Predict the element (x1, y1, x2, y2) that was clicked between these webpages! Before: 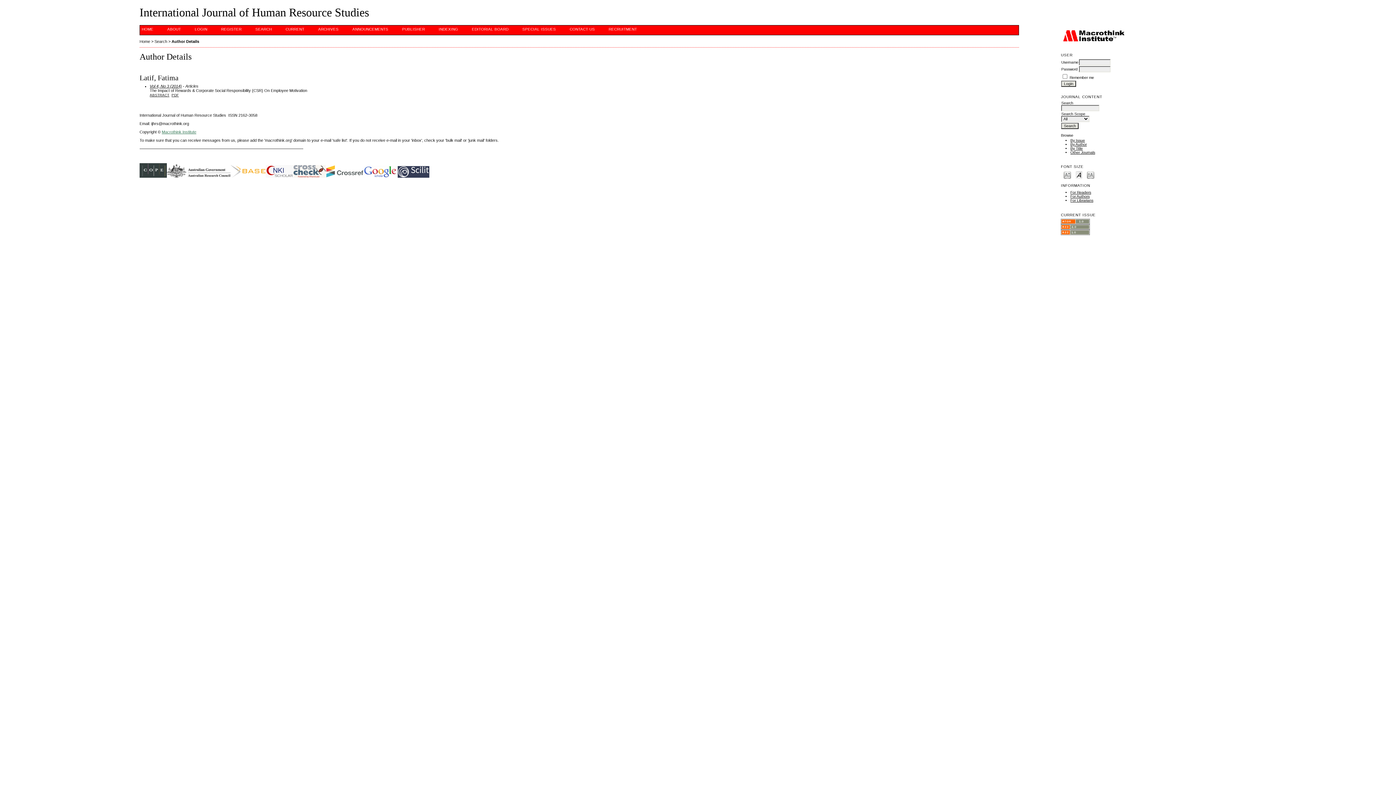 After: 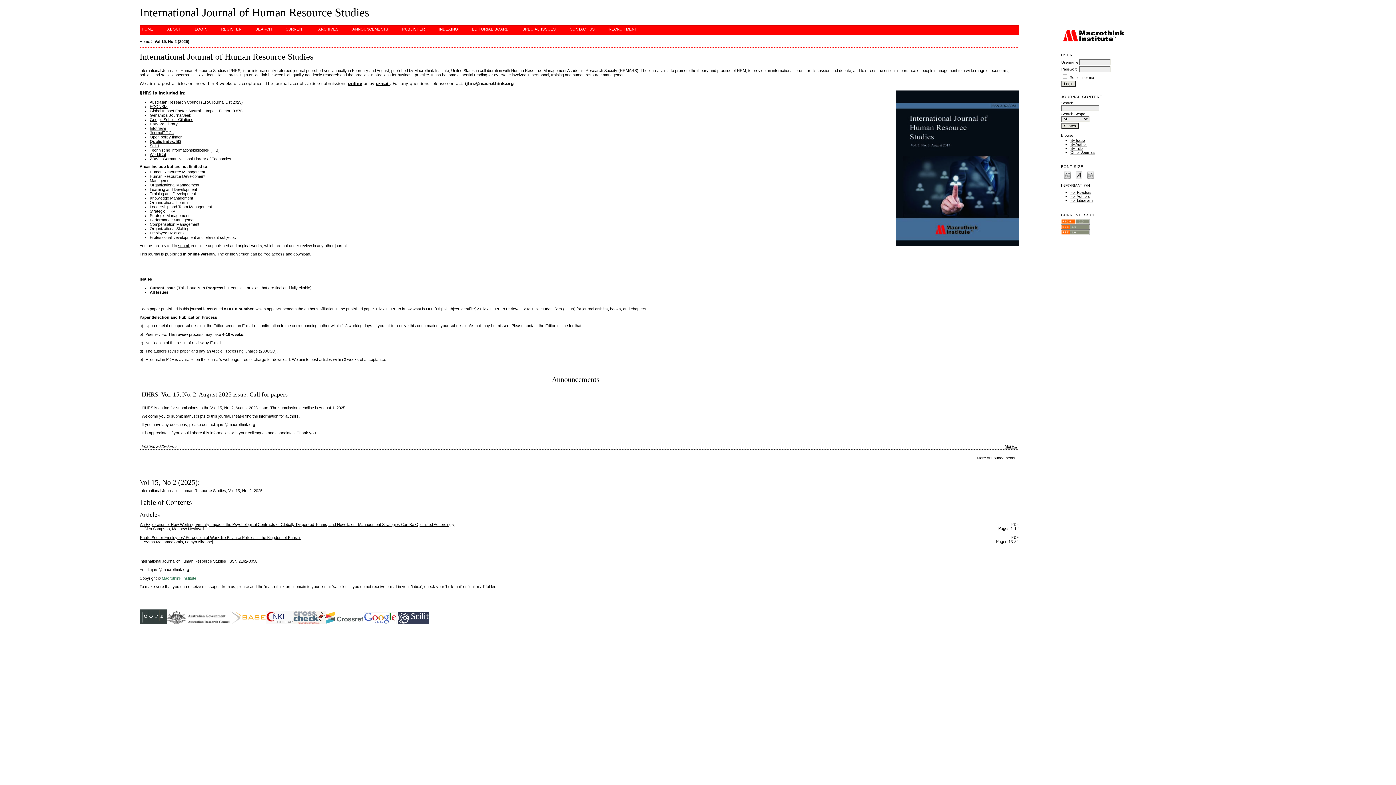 Action: bbox: (140, 25, 155, 33) label: HOME